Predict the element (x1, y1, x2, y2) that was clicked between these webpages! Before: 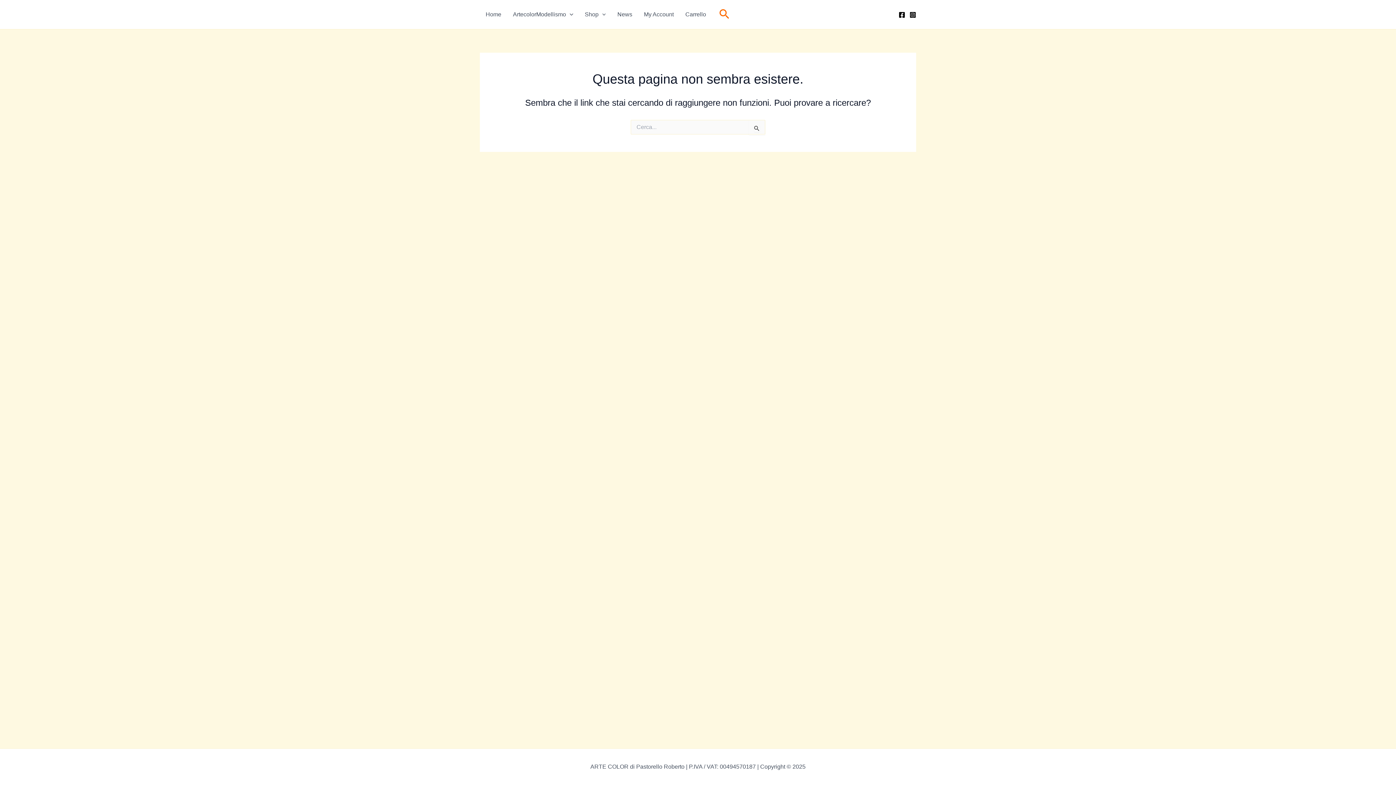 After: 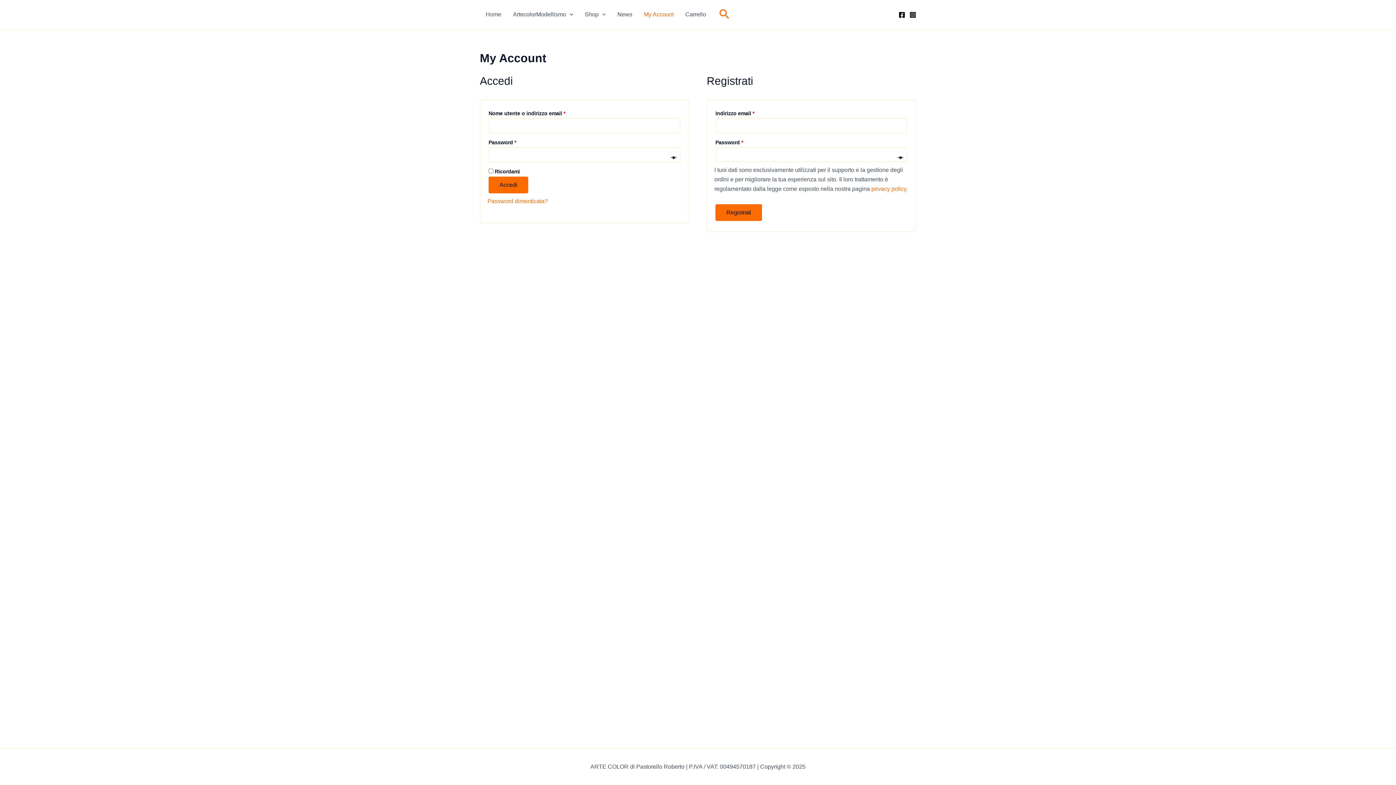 Action: bbox: (638, 0, 679, 29) label: My Account